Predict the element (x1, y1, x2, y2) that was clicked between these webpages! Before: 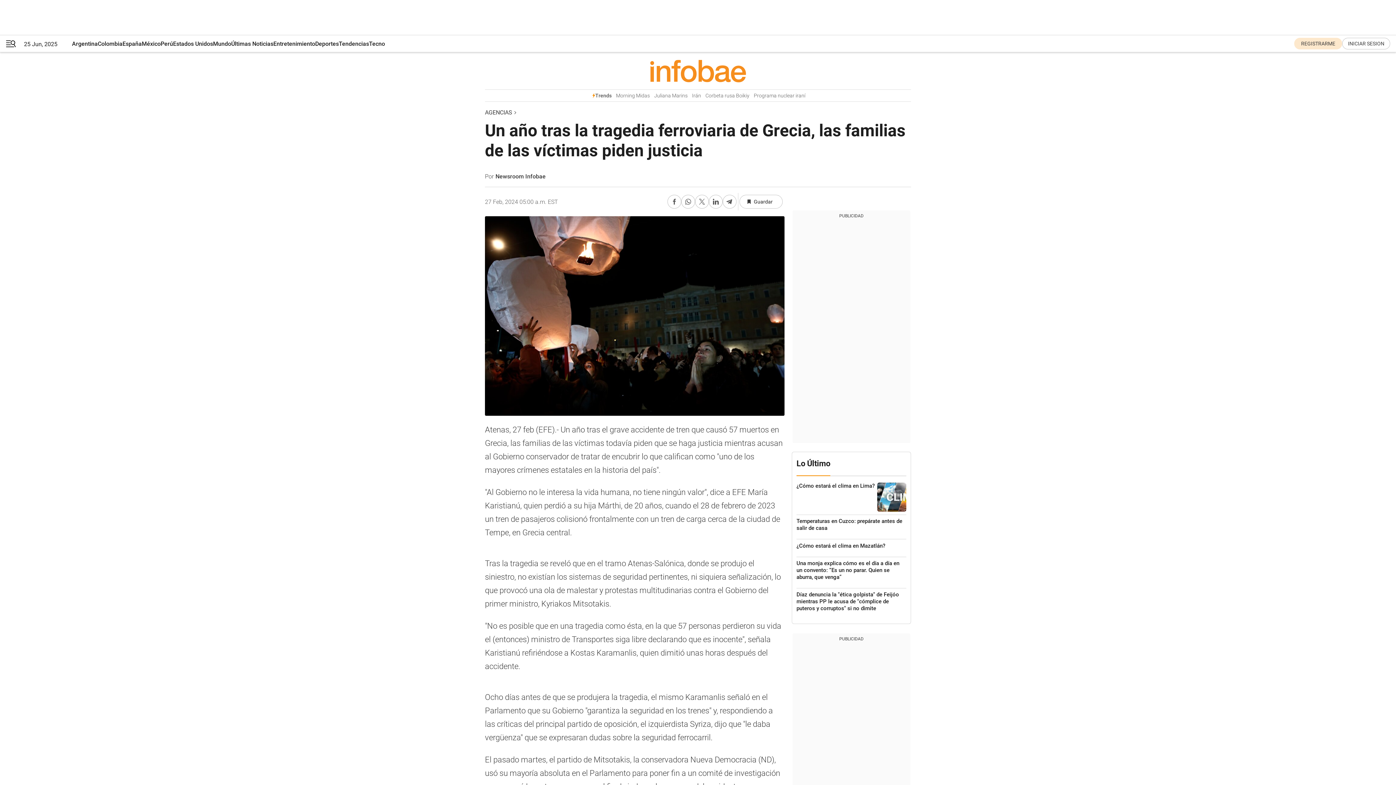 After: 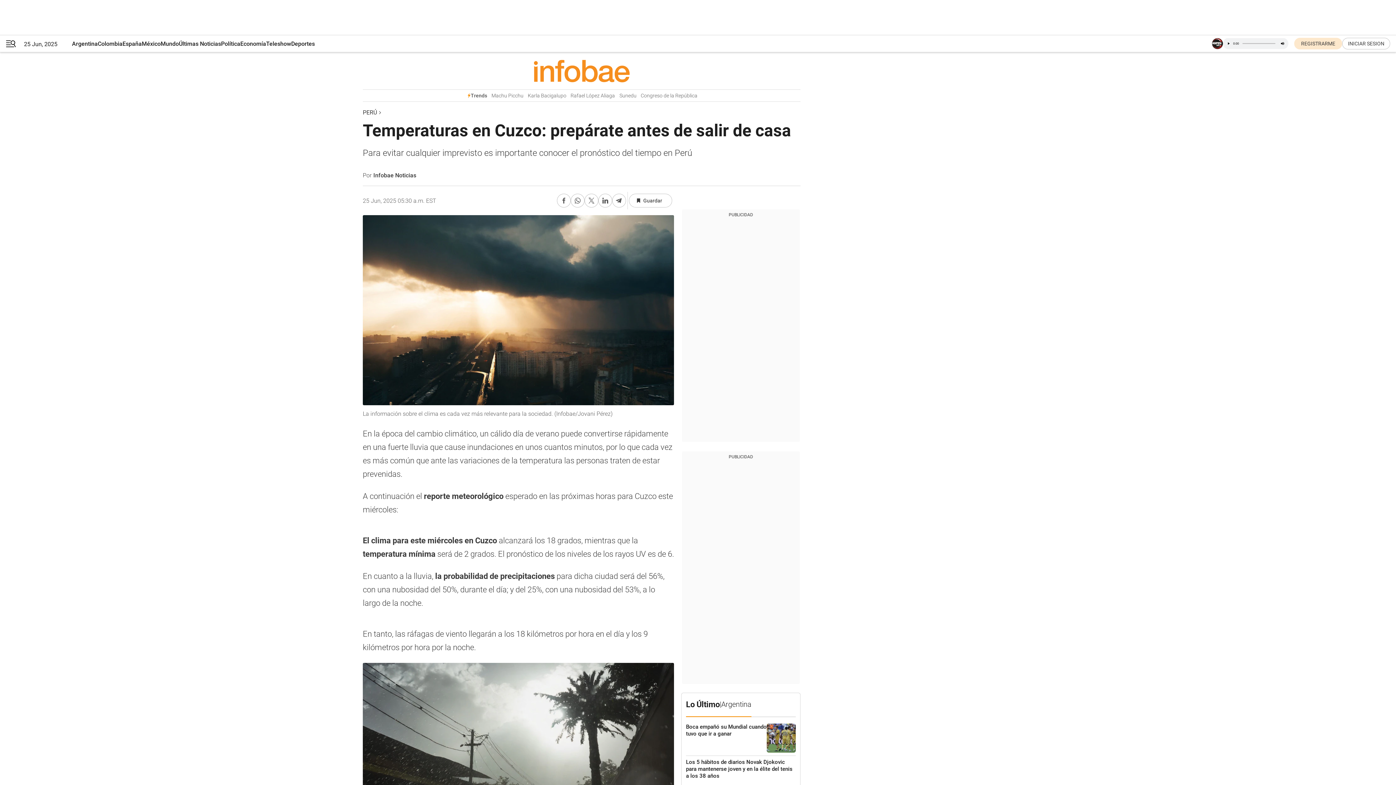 Action: bbox: (796, 518, 906, 536) label: Temperaturas en Cuzco: prepárate antes de salir de casa